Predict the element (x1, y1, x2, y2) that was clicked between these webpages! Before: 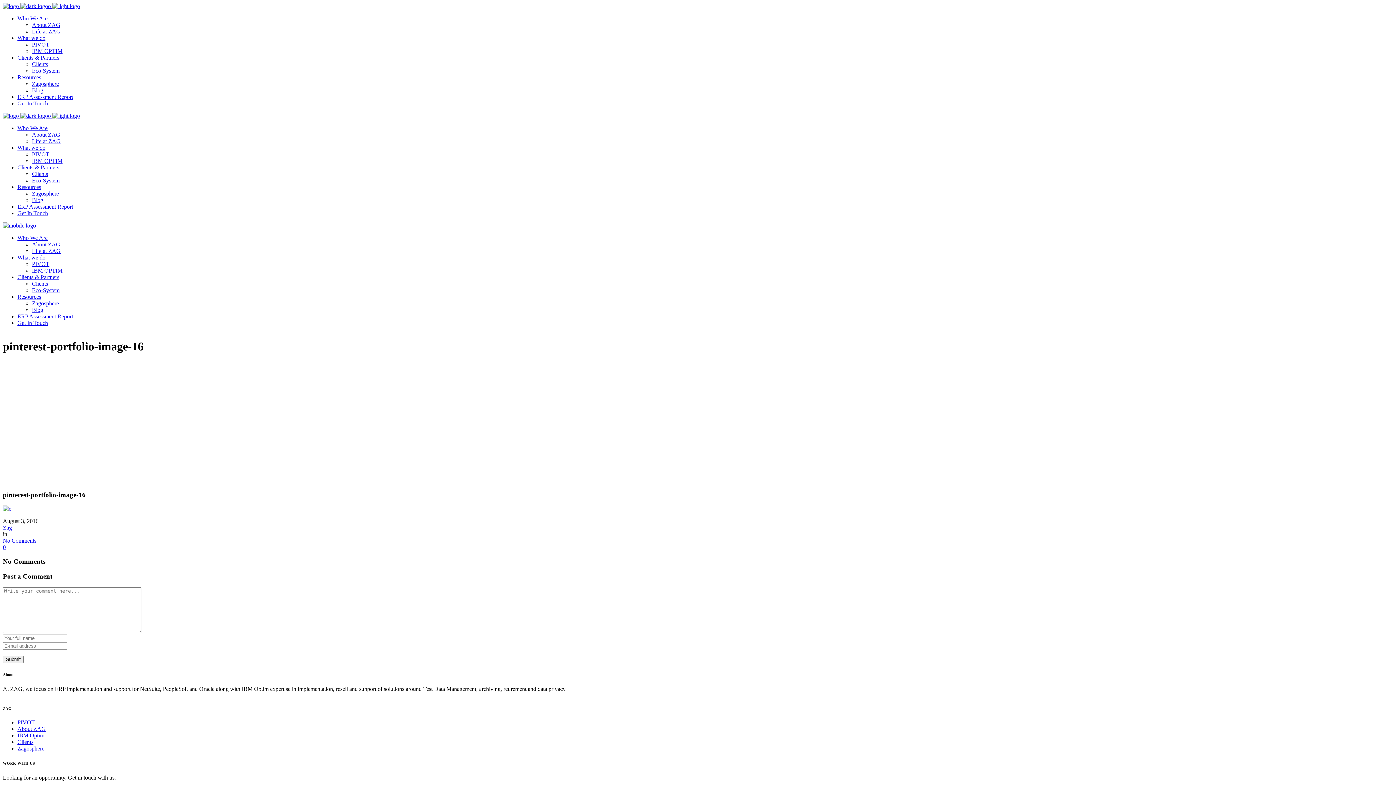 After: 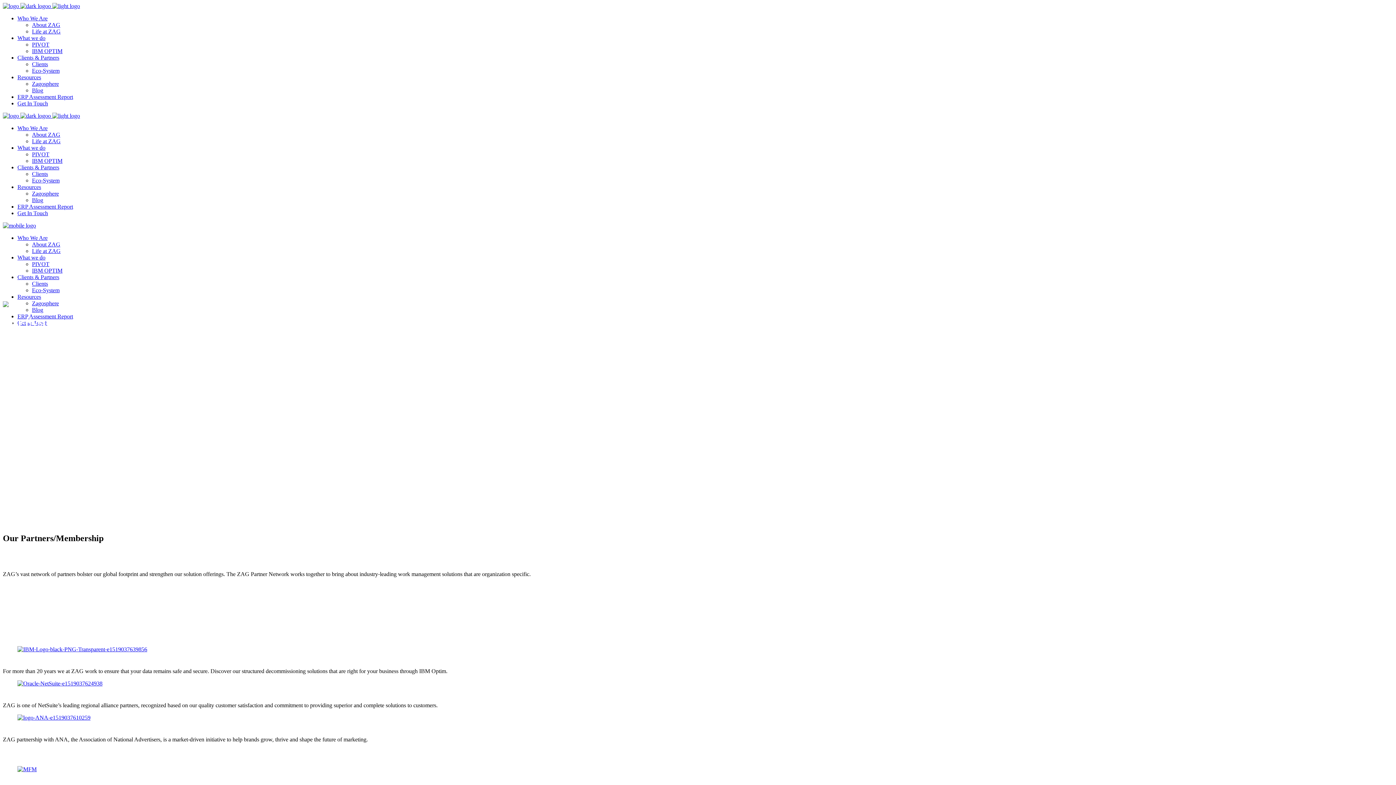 Action: label: Eco-System bbox: (32, 287, 59, 293)